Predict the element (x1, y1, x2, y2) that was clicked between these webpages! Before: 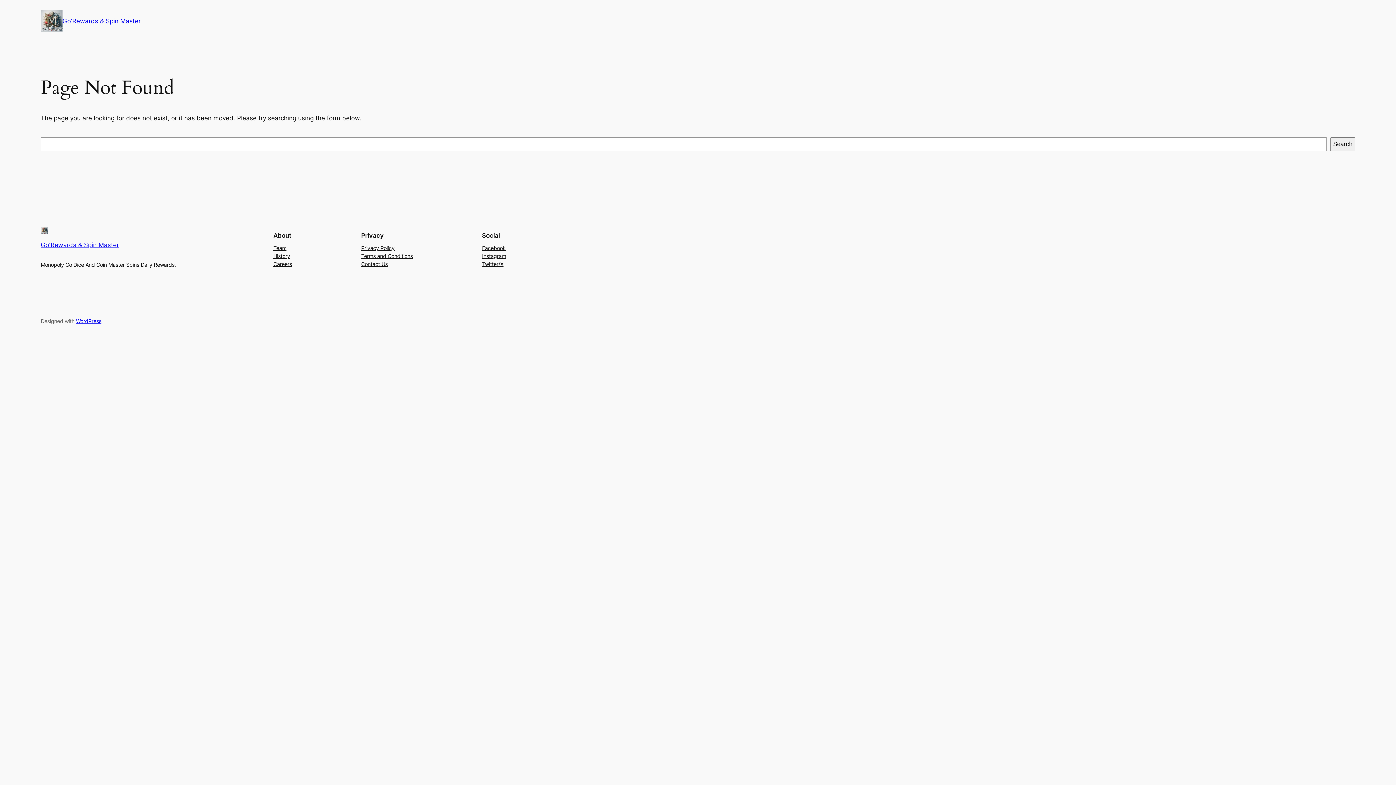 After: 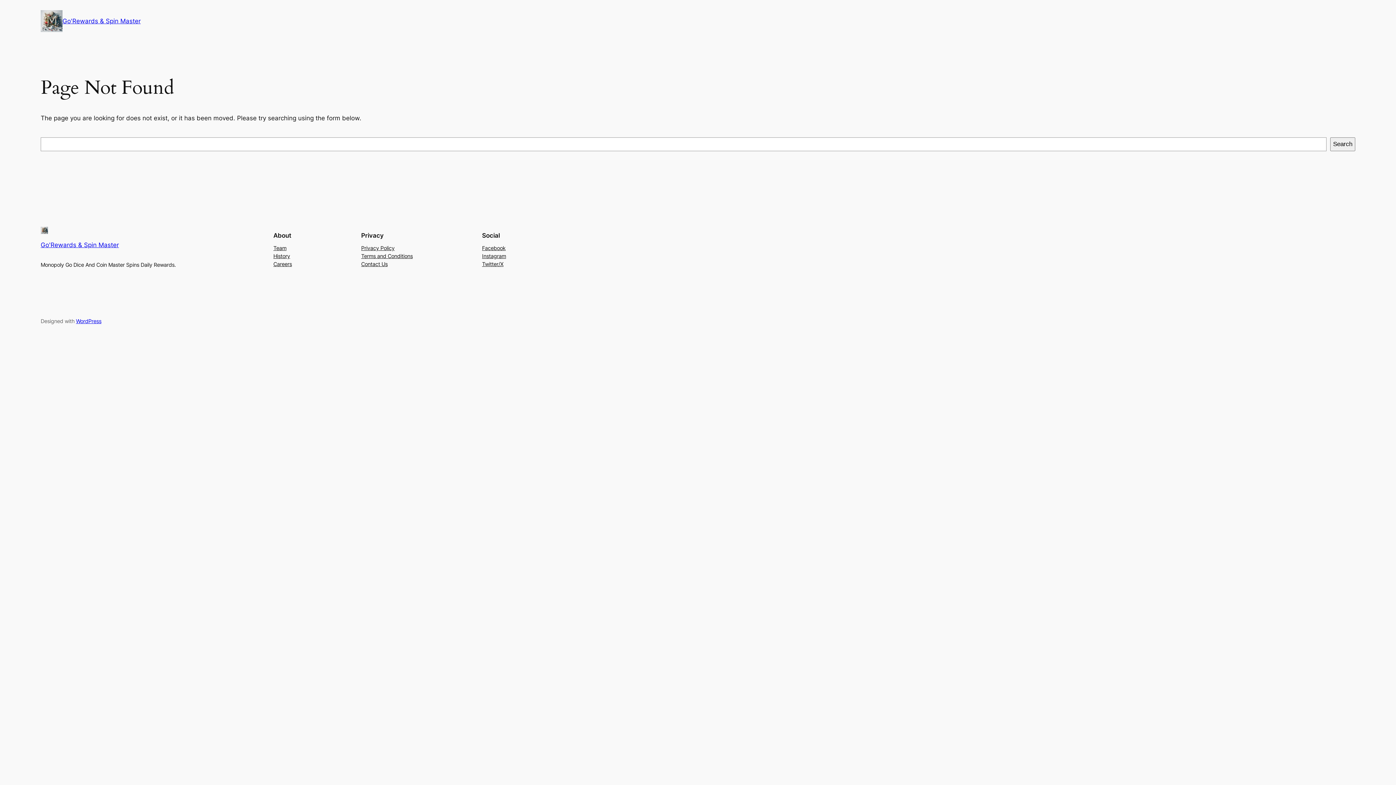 Action: bbox: (273, 244, 286, 252) label: Team